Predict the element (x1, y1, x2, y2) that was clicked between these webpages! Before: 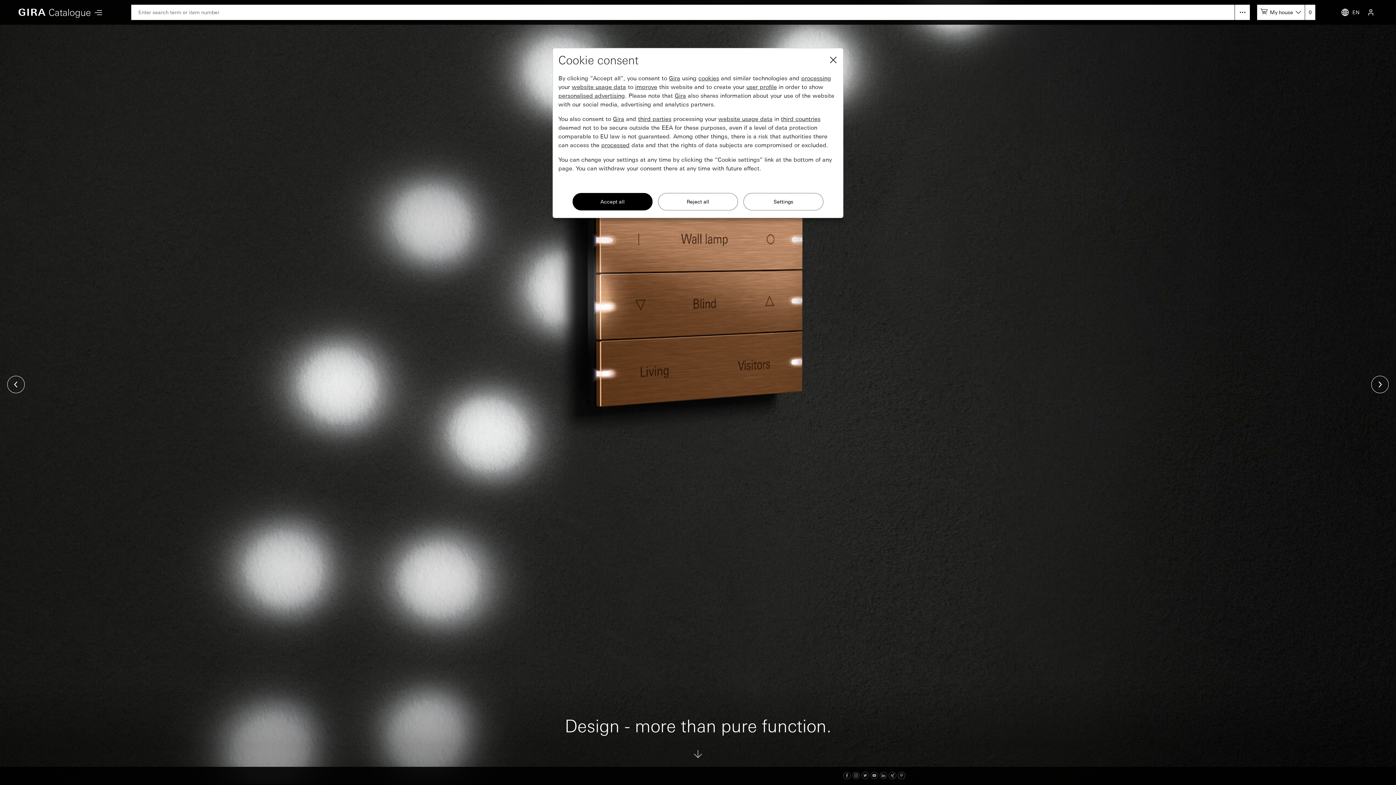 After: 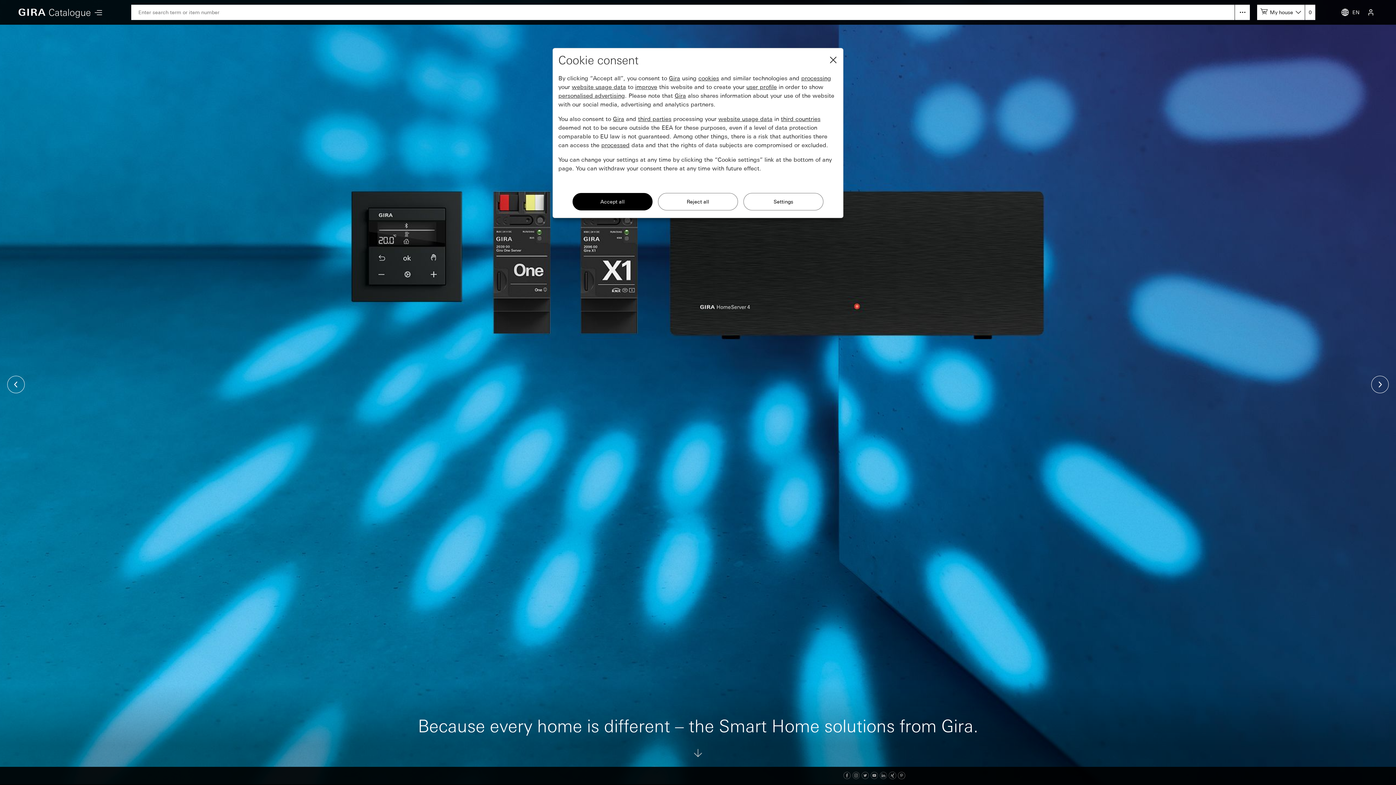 Action: label: Twitter bbox: (861, 773, 869, 779)